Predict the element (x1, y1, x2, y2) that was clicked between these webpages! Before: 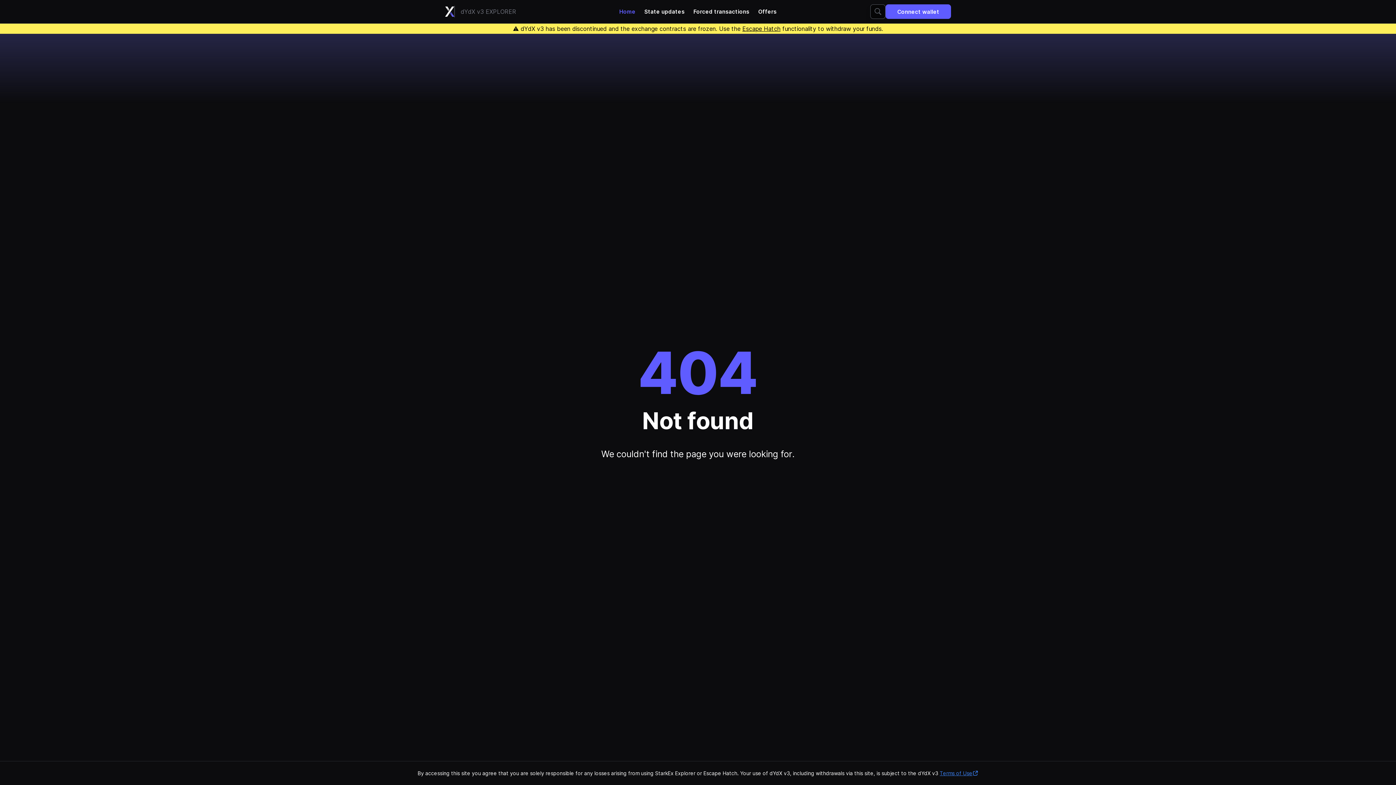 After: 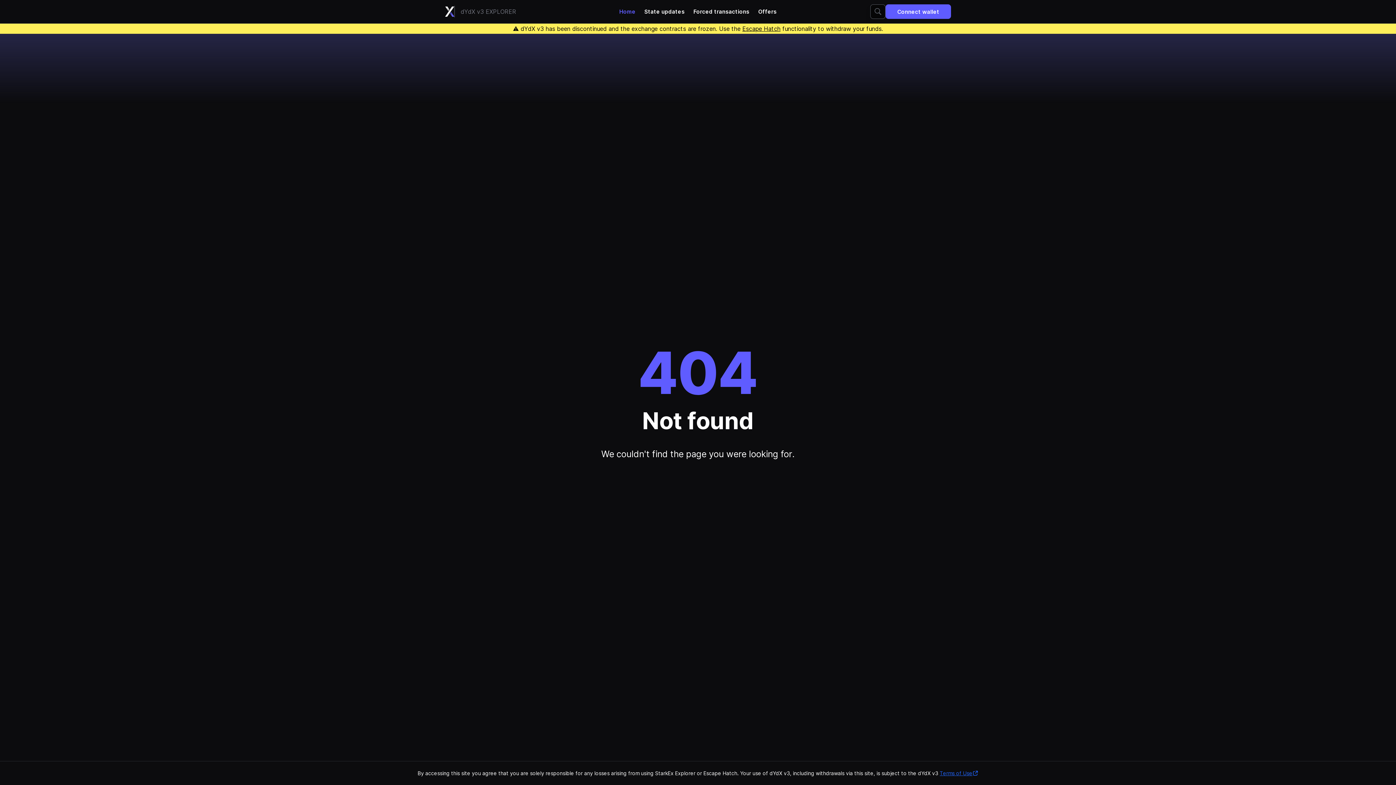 Action: bbox: (940, 770, 978, 776) label: Terms of Use